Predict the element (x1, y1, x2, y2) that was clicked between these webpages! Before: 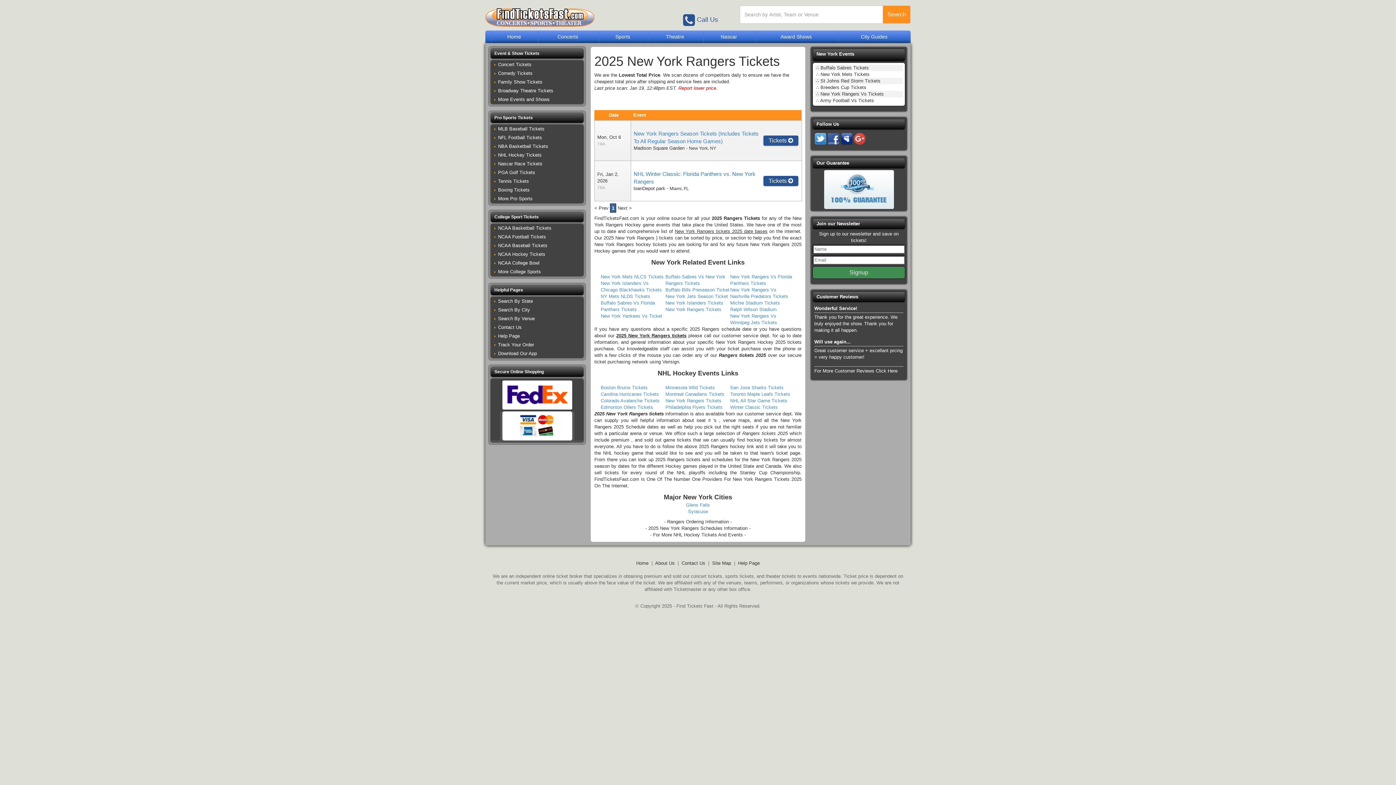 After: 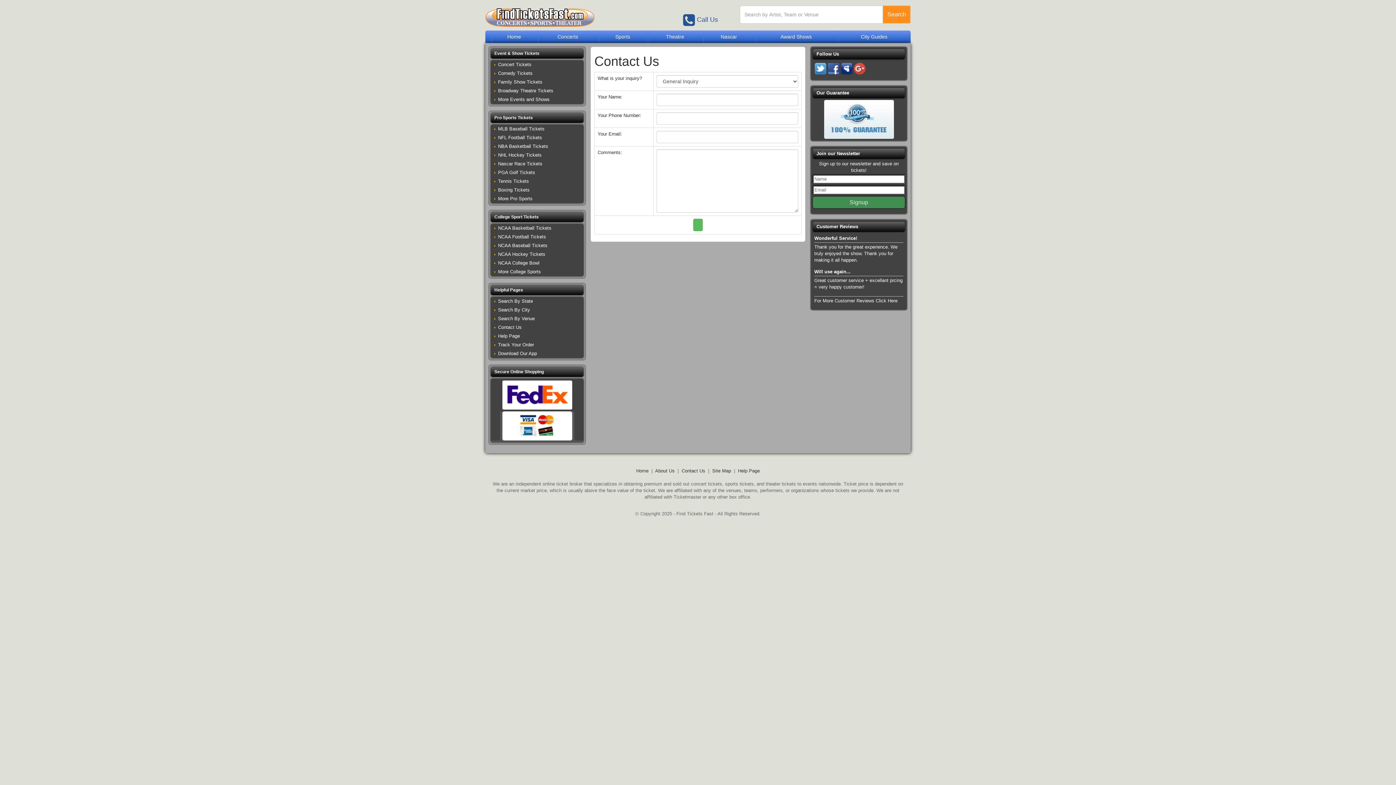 Action: label: Report lower price bbox: (678, 85, 716, 90)